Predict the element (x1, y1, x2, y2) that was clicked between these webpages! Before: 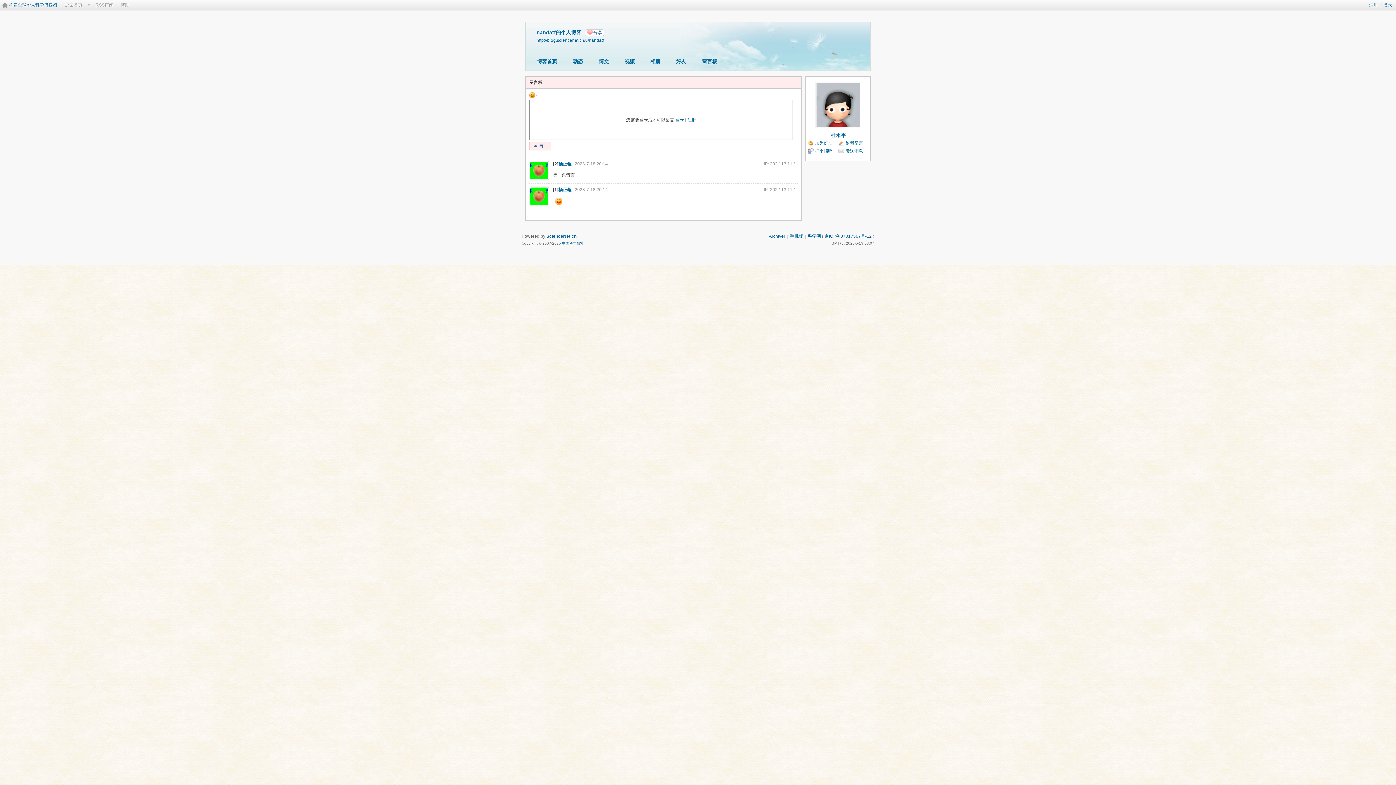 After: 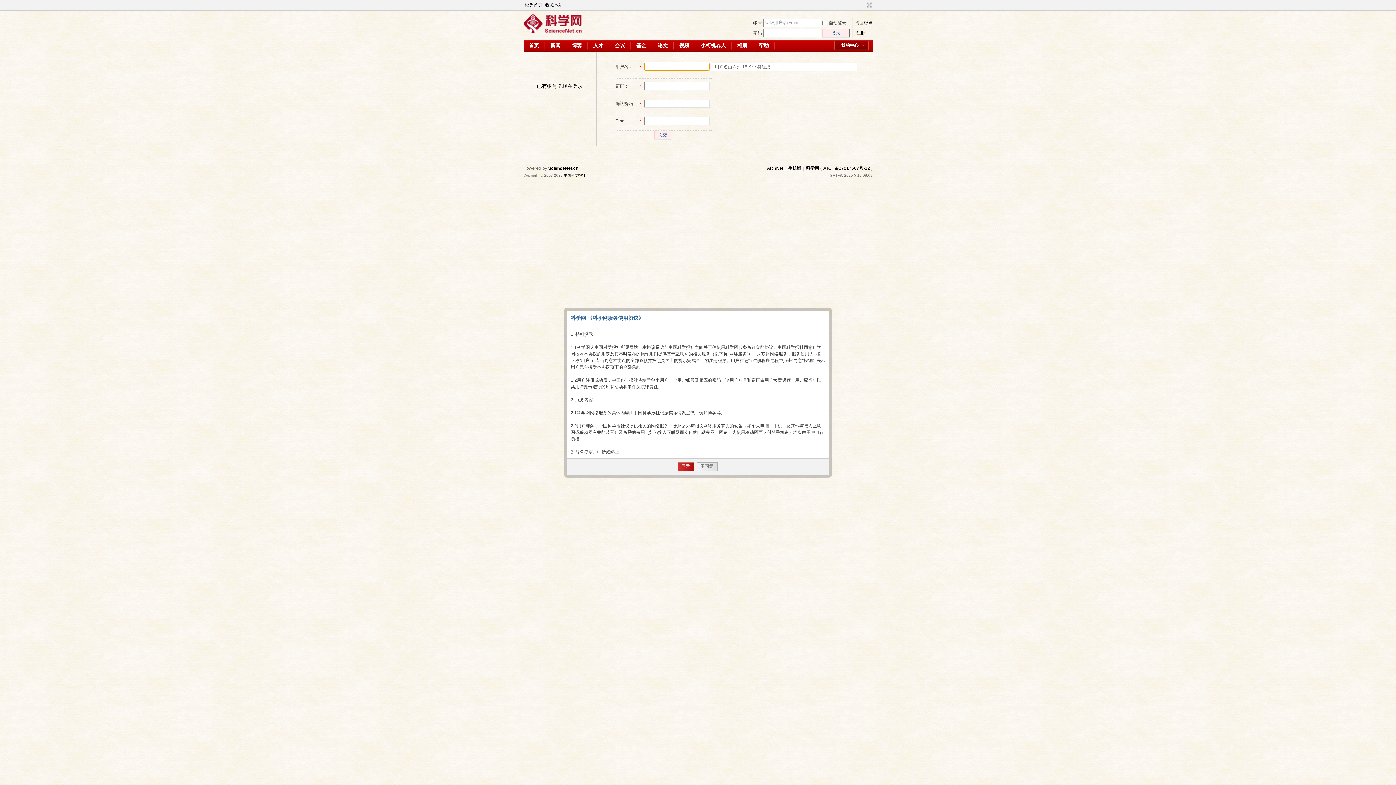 Action: label: 注册 bbox: (1369, 2, 1378, 7)